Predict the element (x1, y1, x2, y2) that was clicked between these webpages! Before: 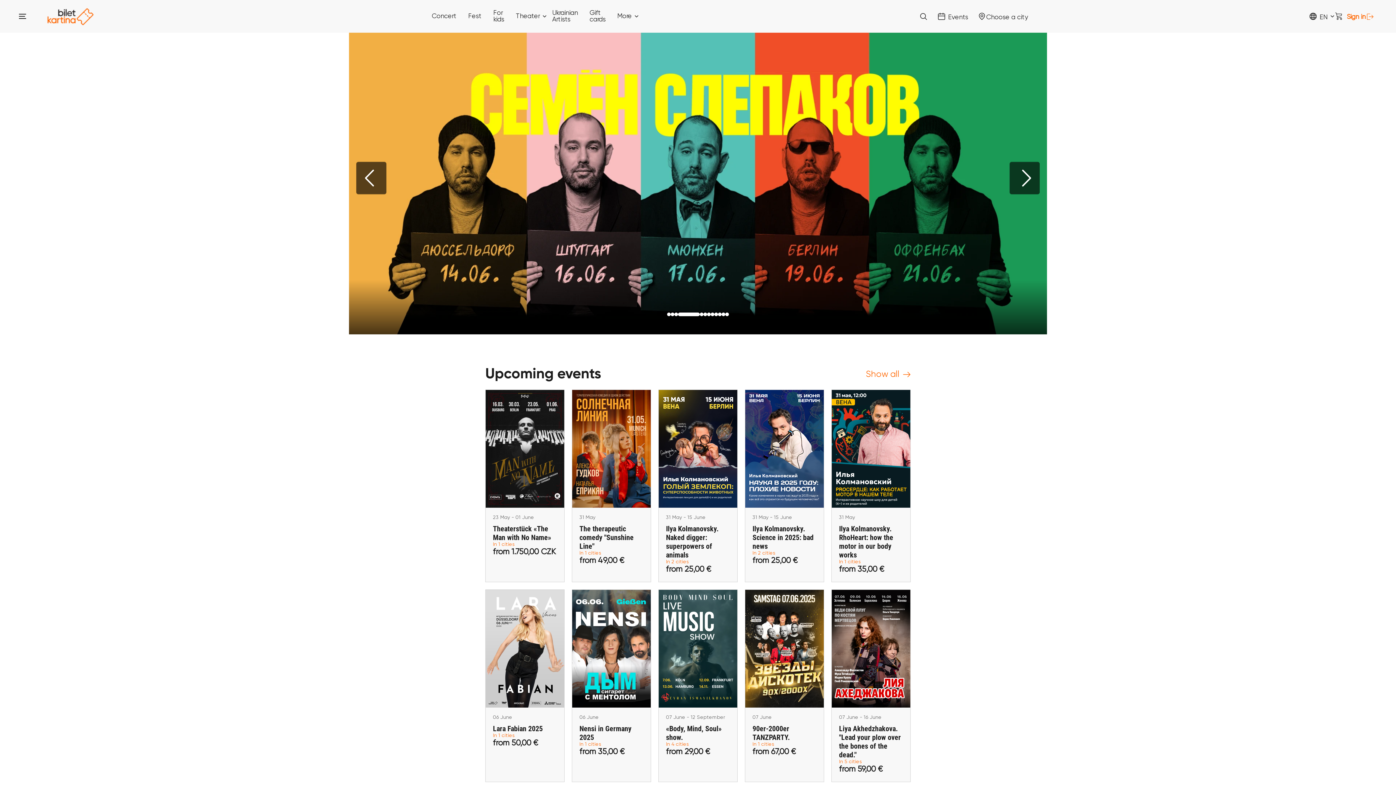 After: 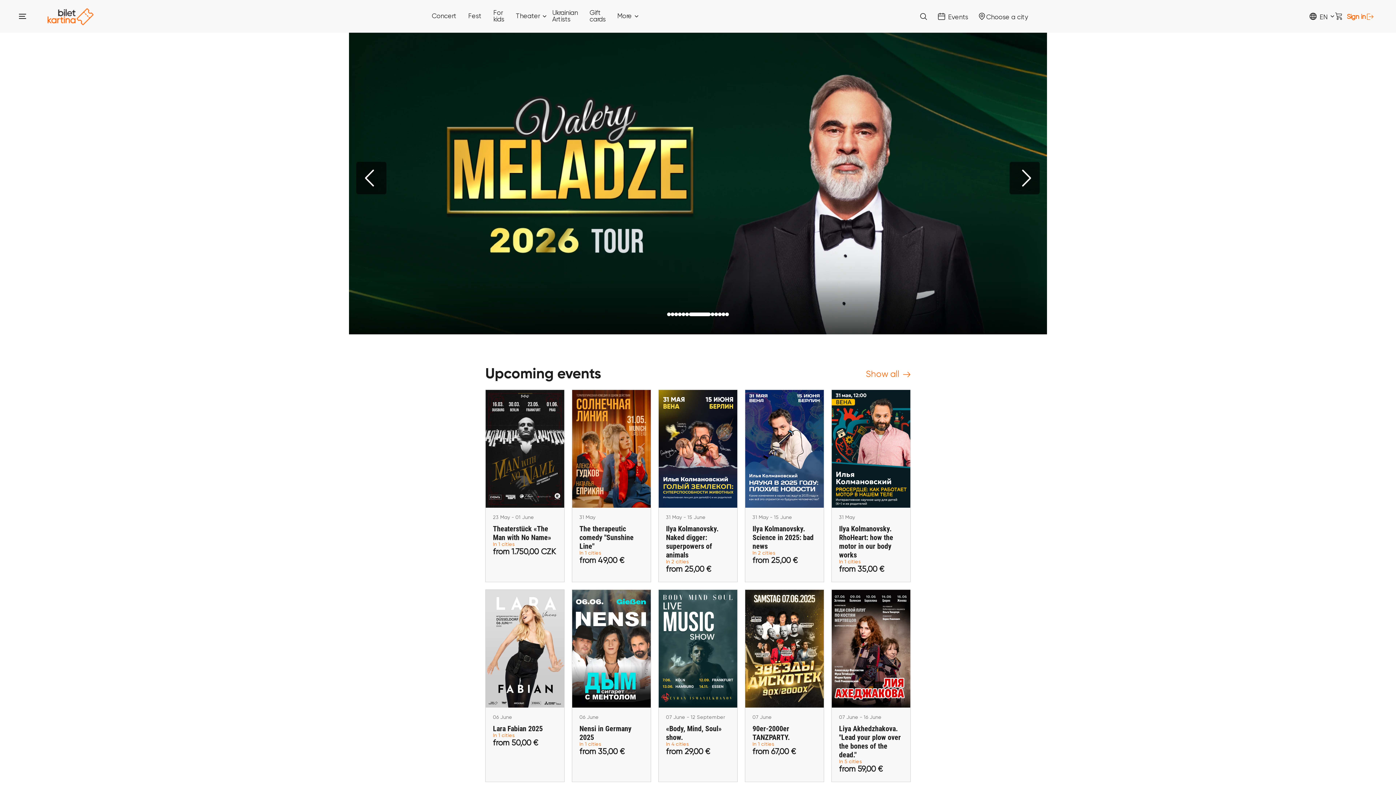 Action: bbox: (696, 312, 700, 316)